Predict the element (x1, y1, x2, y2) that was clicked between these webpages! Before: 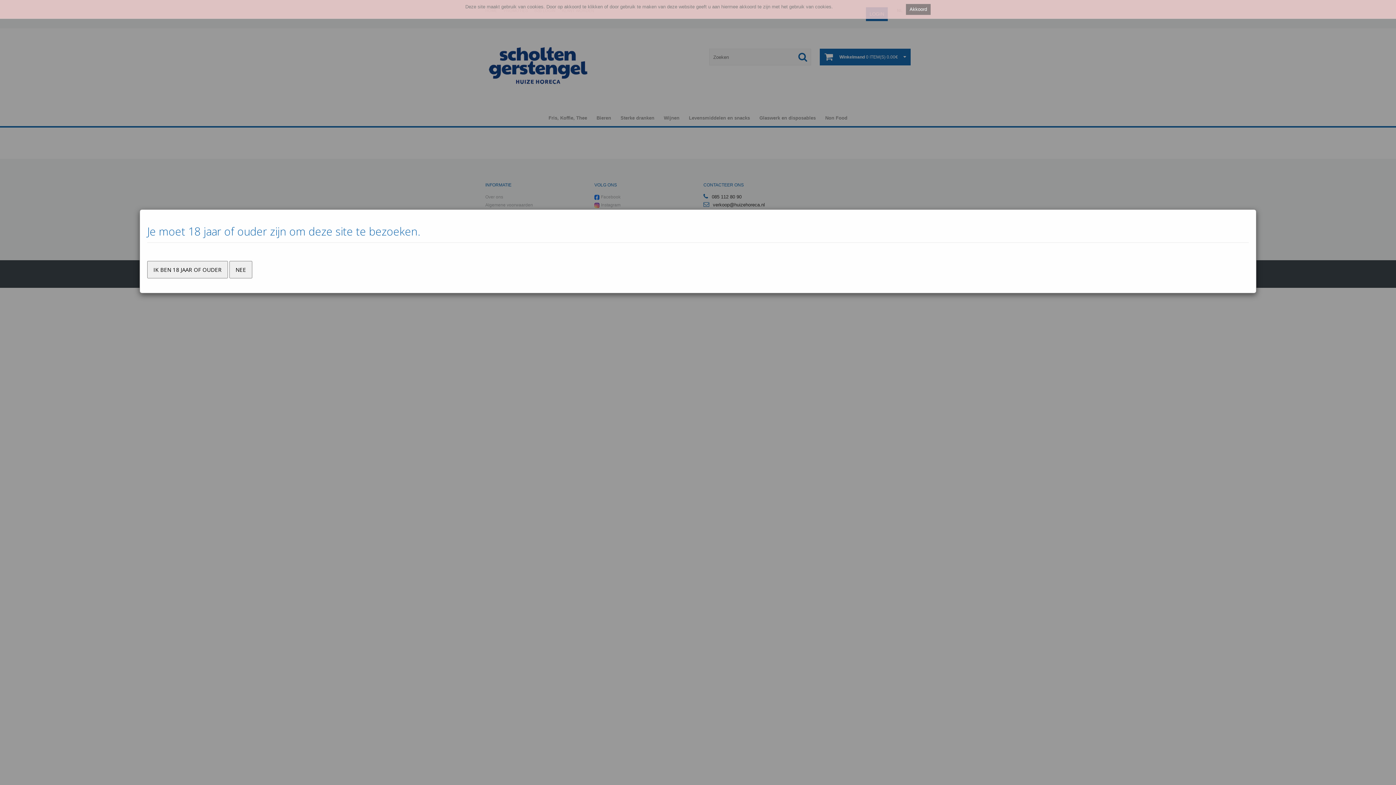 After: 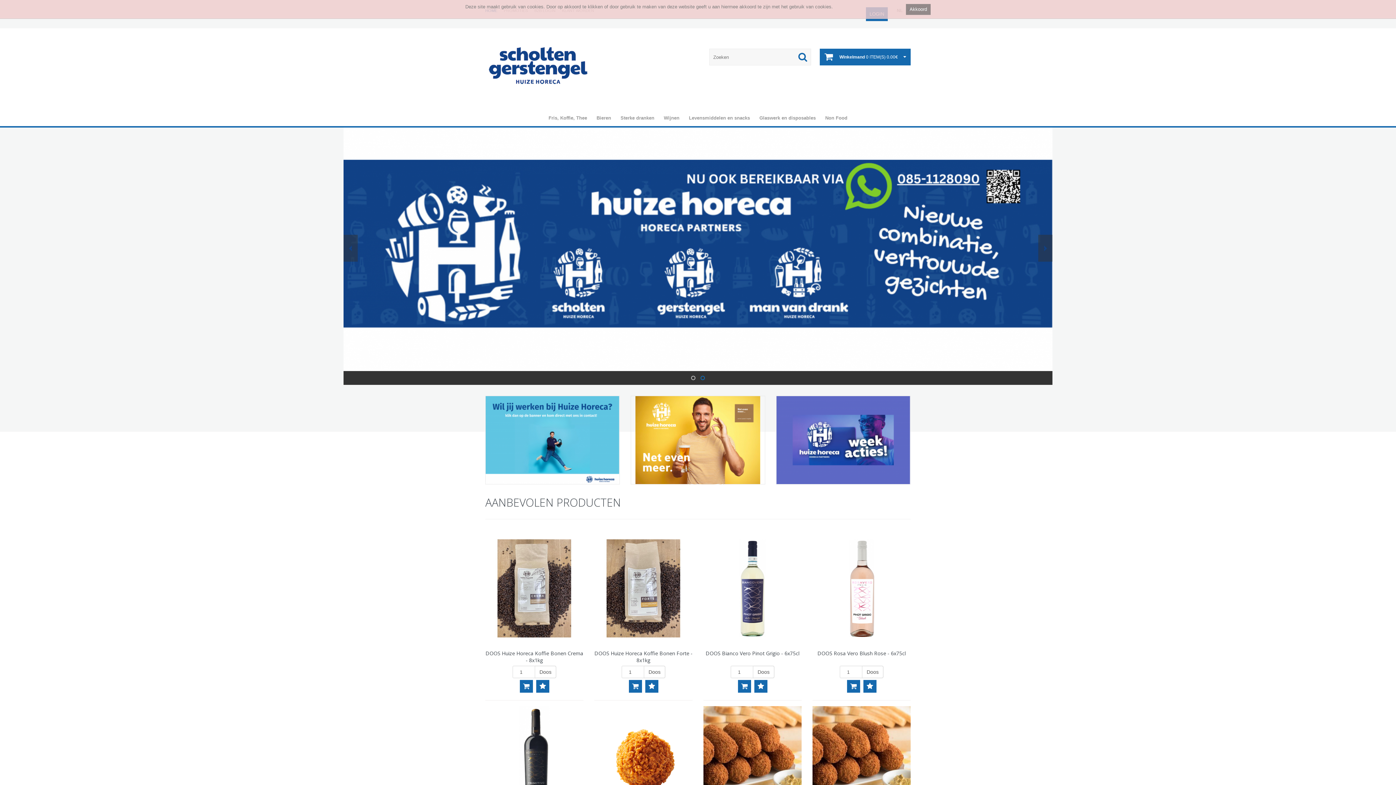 Action: label: IK BEN 18 JAAR OF OUDER bbox: (147, 261, 228, 278)